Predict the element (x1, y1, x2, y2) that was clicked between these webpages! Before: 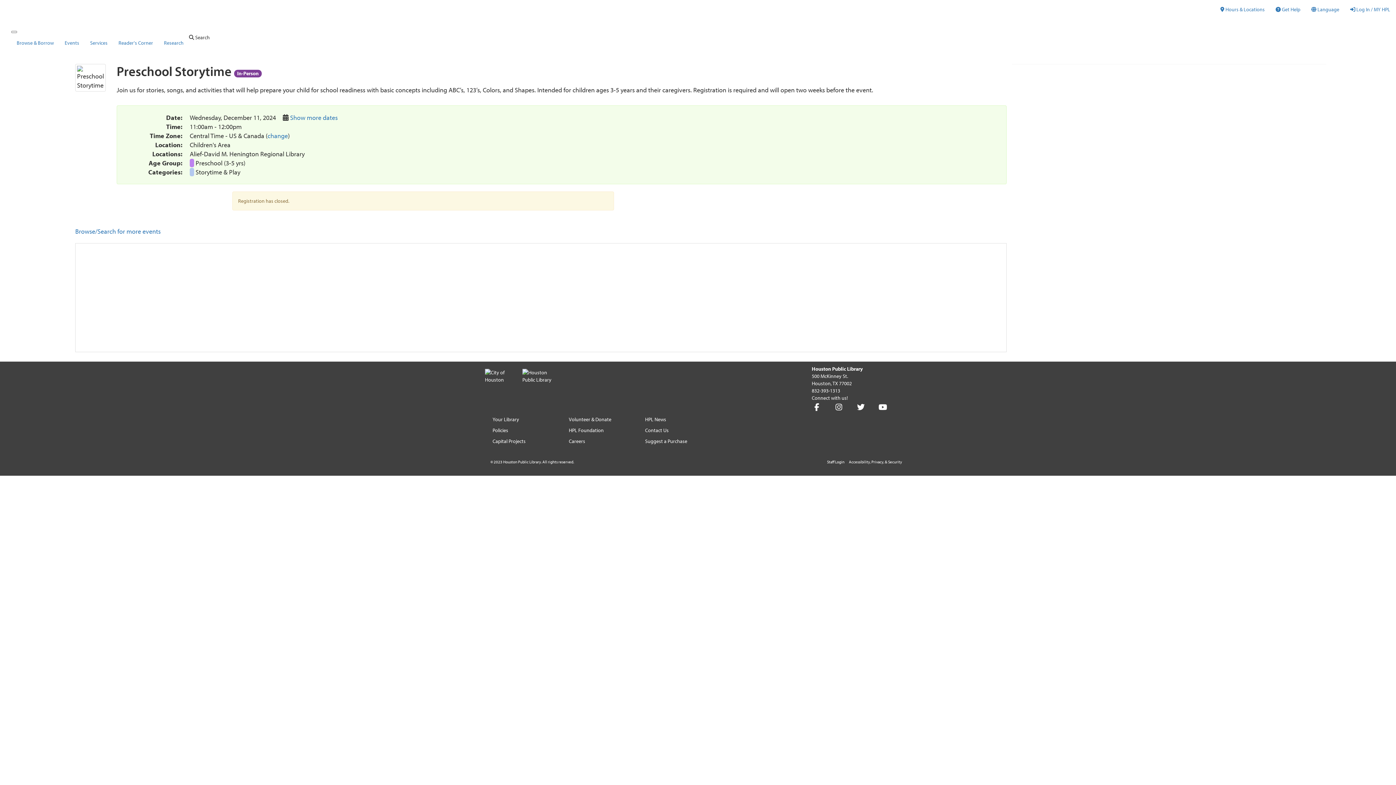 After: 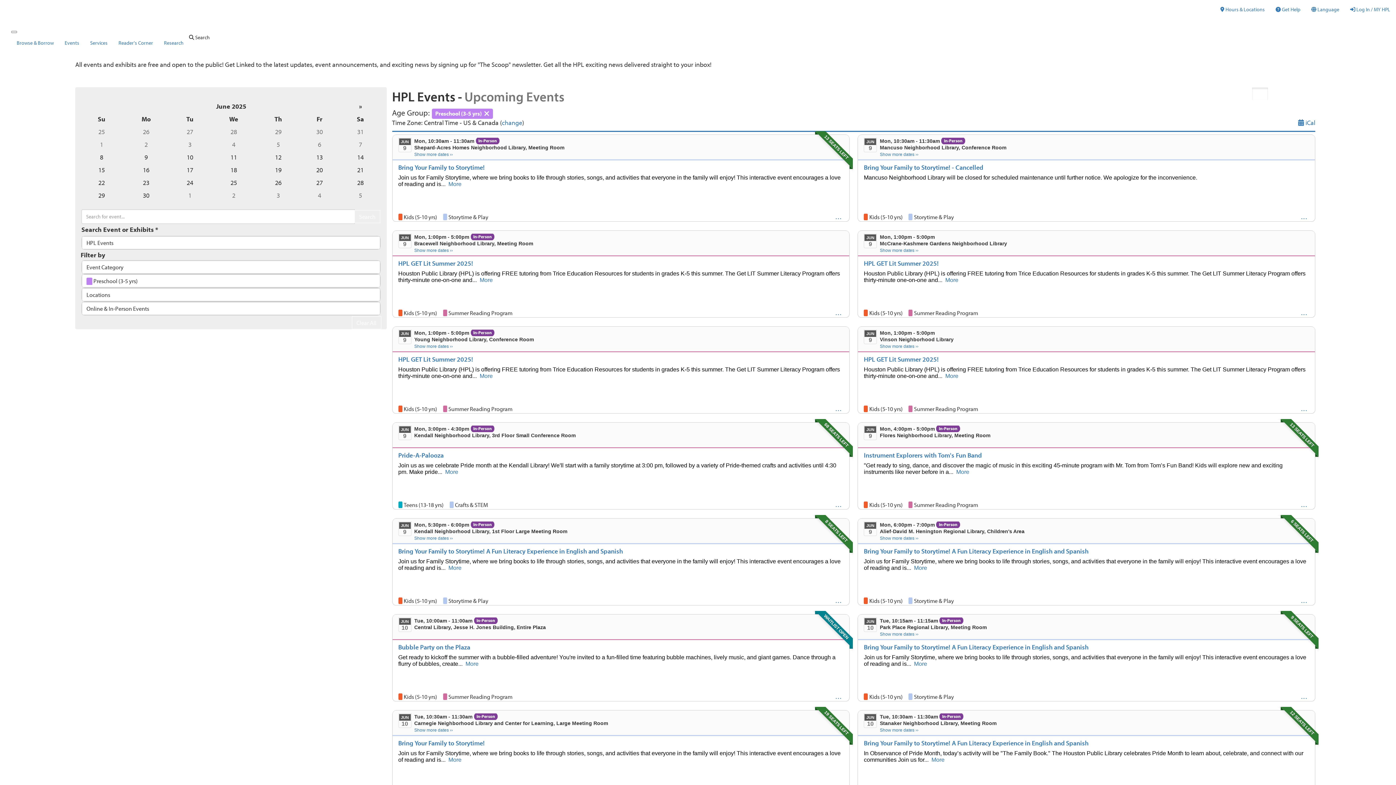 Action: bbox: (195, 158, 245, 167) label: Preschool (3-5 yrs)